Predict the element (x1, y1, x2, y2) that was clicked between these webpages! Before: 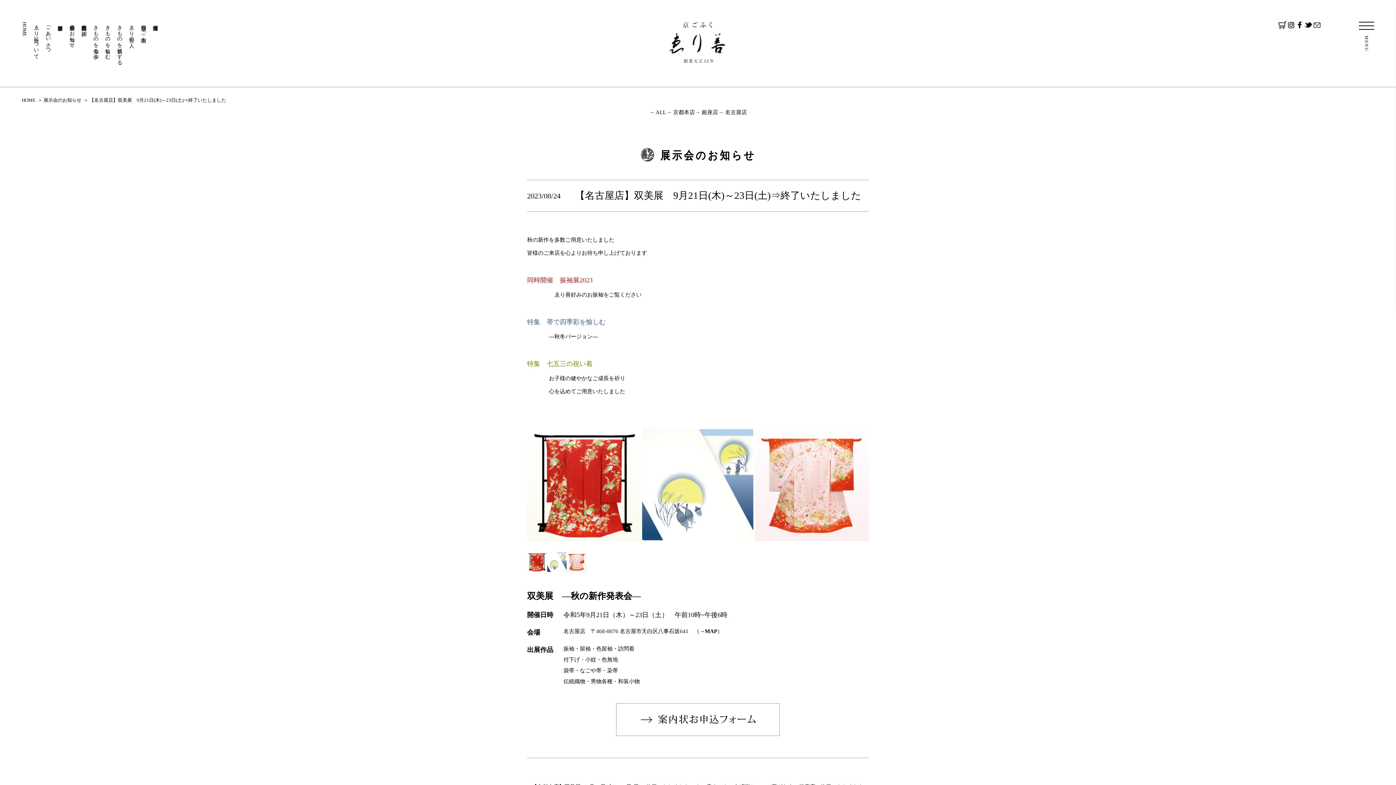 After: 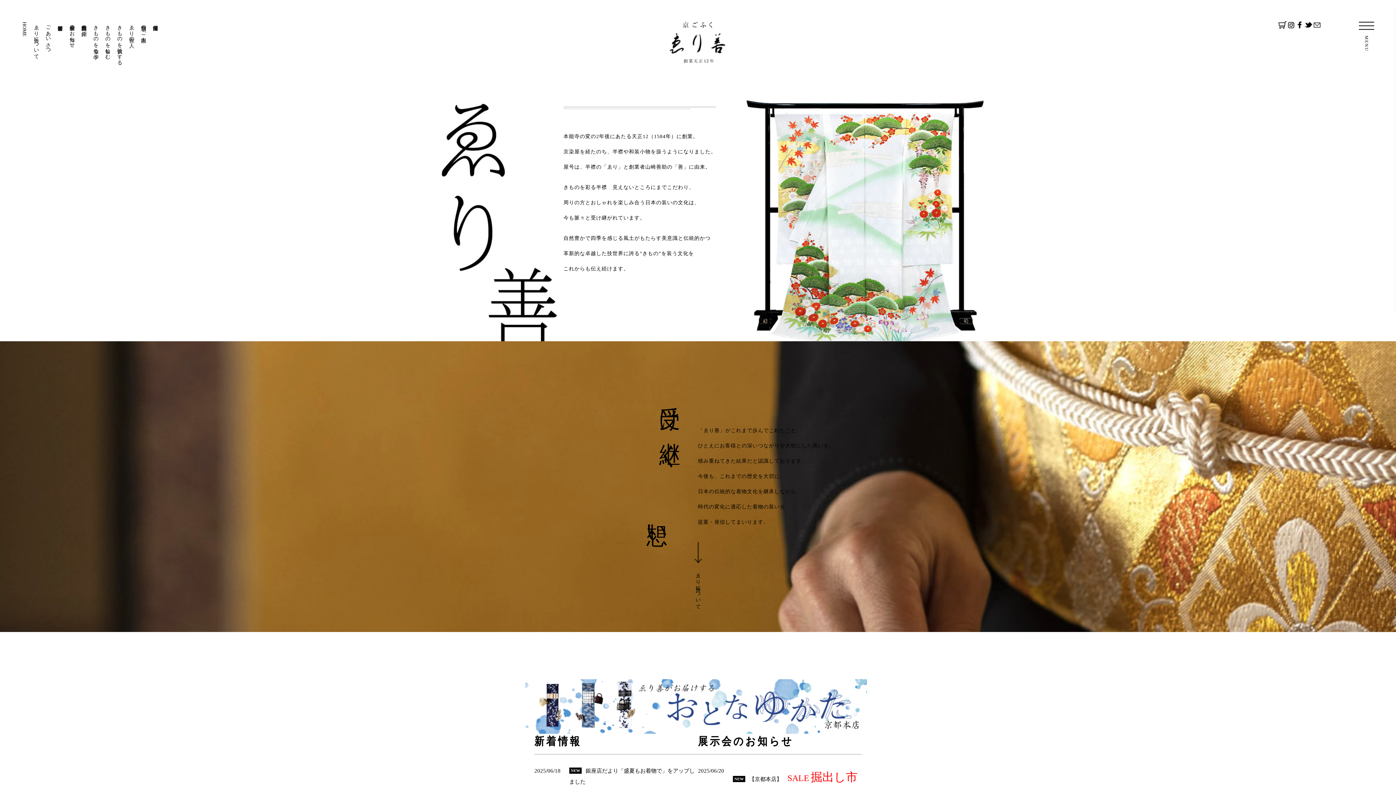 Action: bbox: (667, 24, 729, 30)